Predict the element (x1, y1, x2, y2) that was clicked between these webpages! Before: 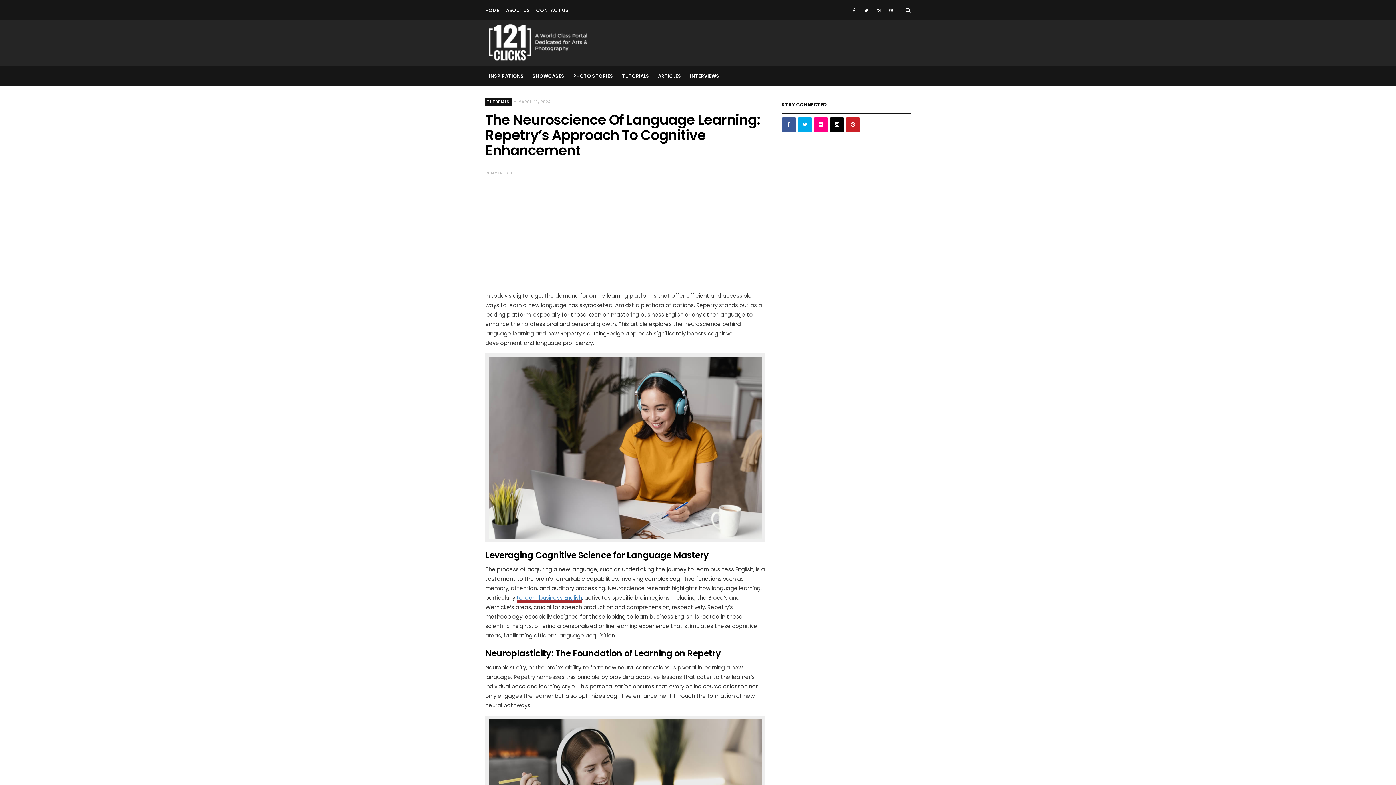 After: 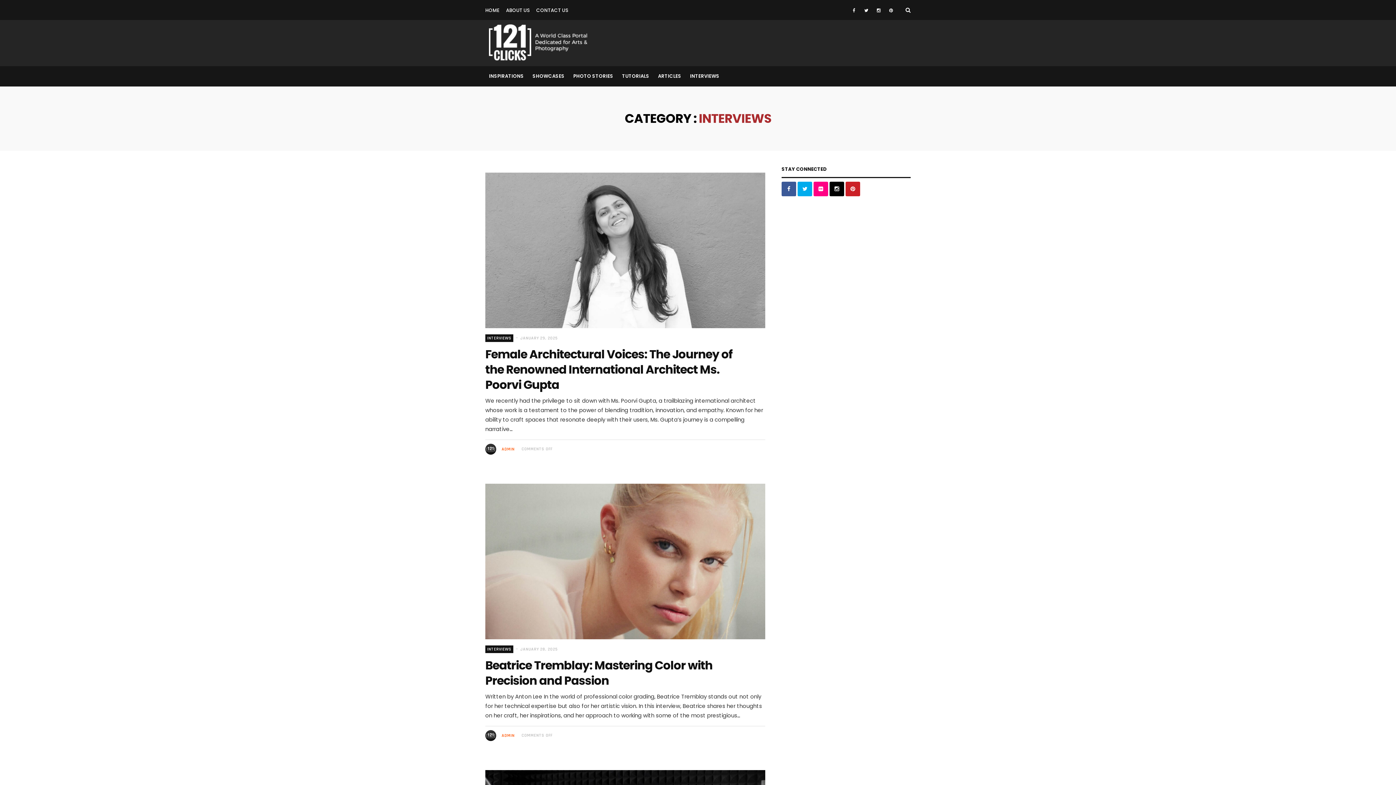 Action: label: INTERVIEWS bbox: (686, 66, 723, 86)